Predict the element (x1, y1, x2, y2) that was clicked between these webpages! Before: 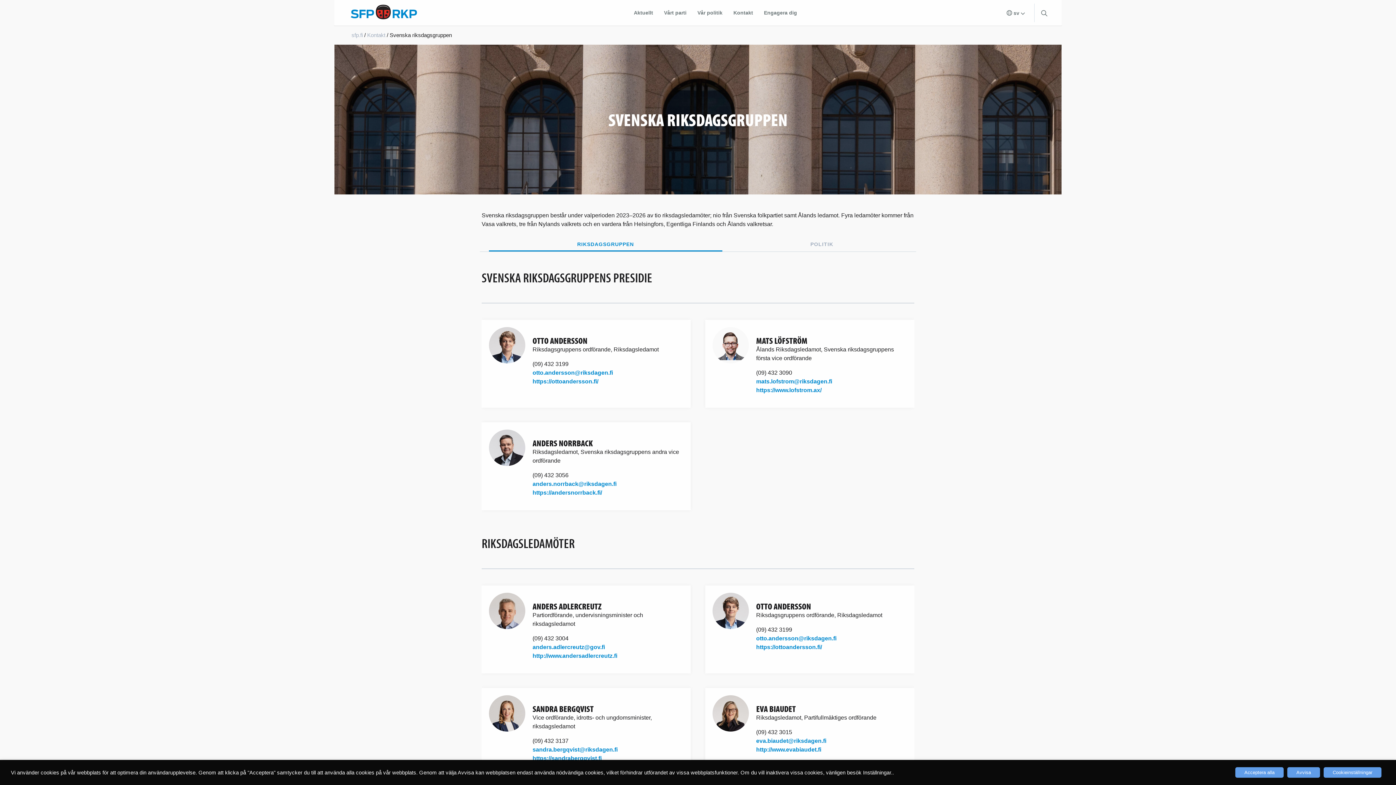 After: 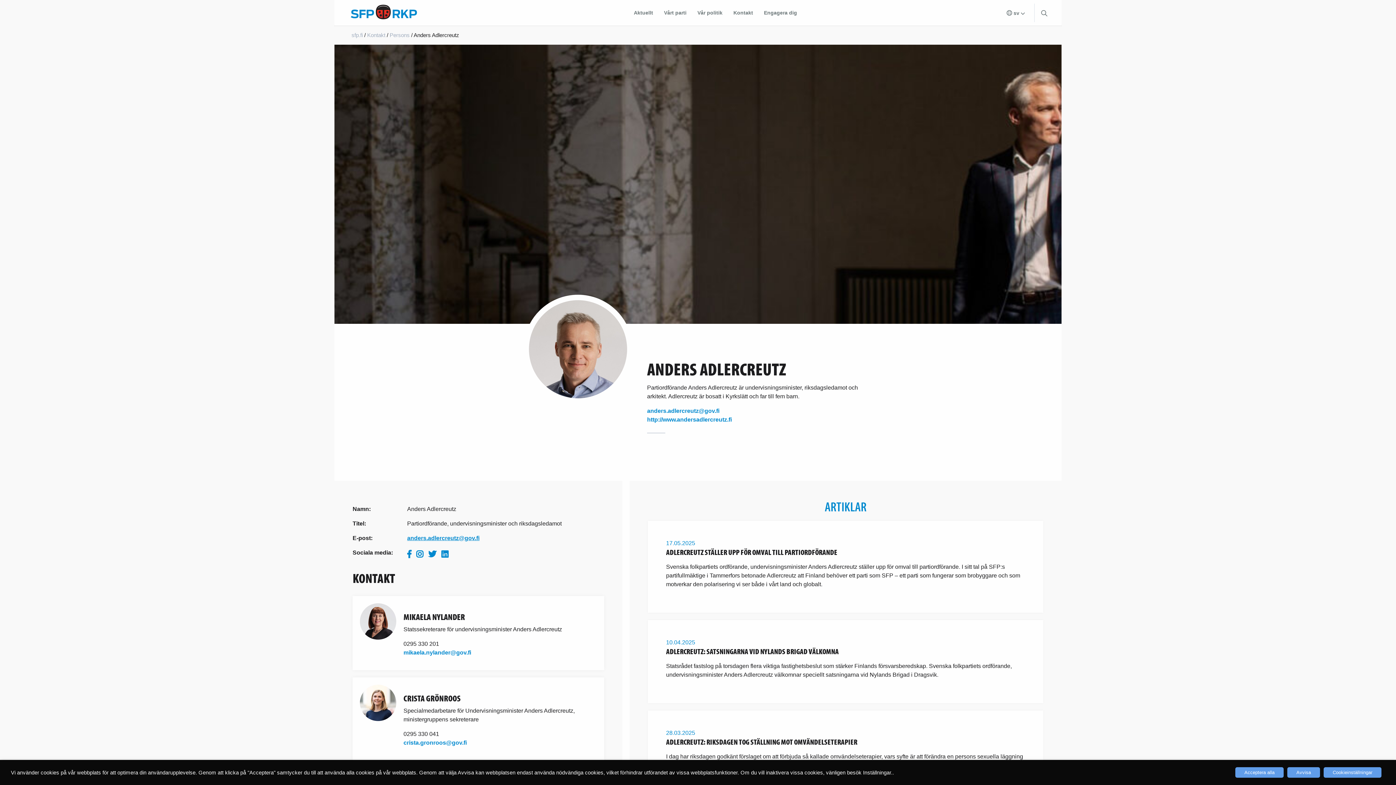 Action: bbox: (489, 593, 525, 629)